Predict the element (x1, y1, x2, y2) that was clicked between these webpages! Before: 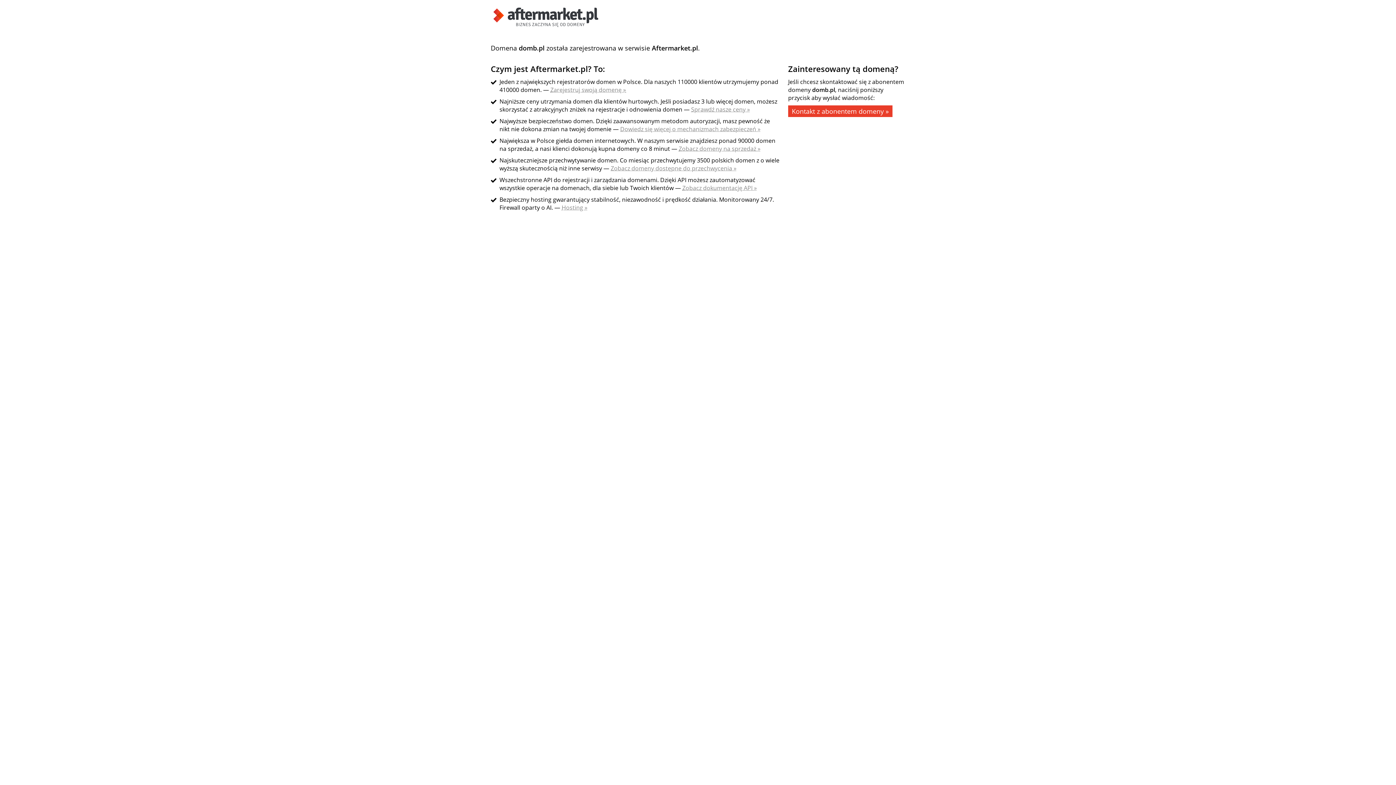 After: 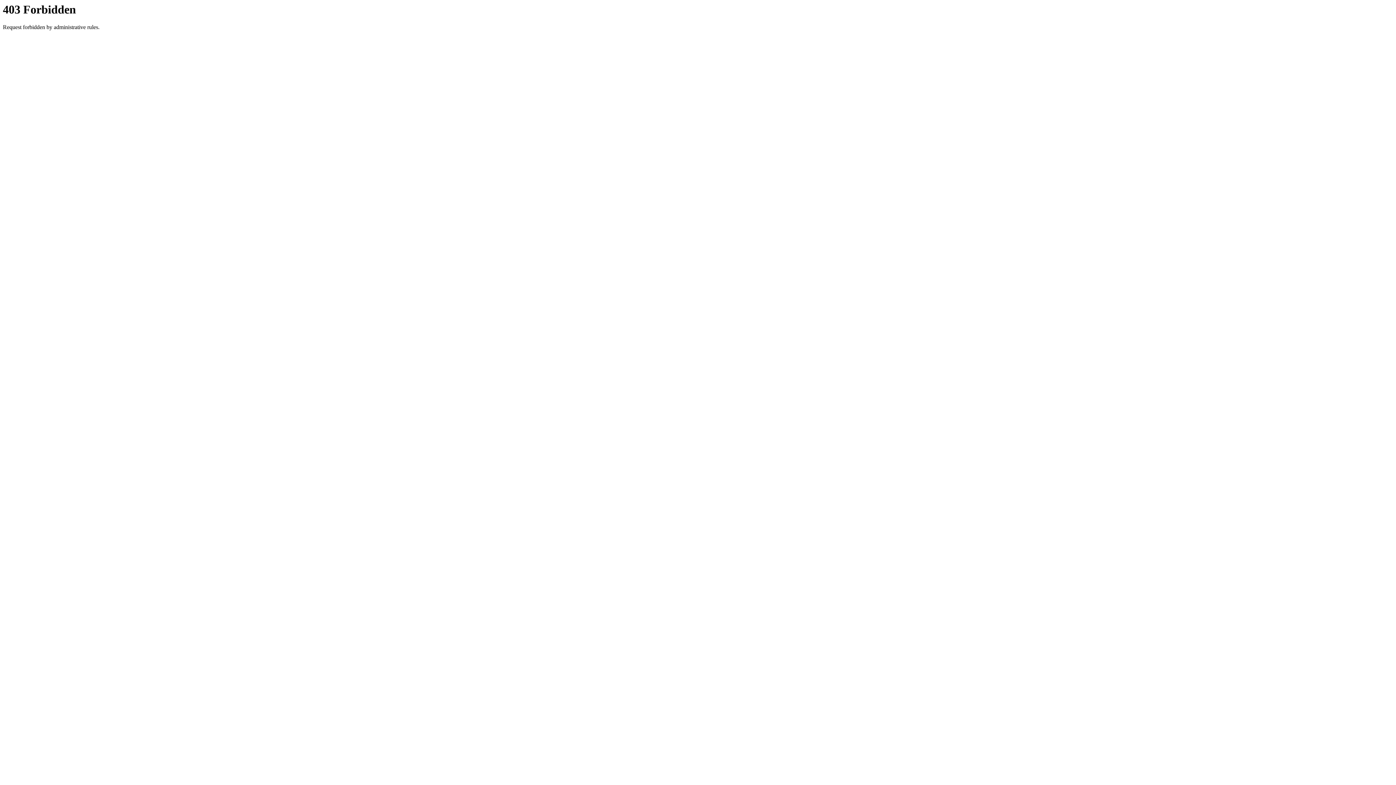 Action: bbox: (678, 144, 760, 152) label: Zobacz domeny na sprzedaż »